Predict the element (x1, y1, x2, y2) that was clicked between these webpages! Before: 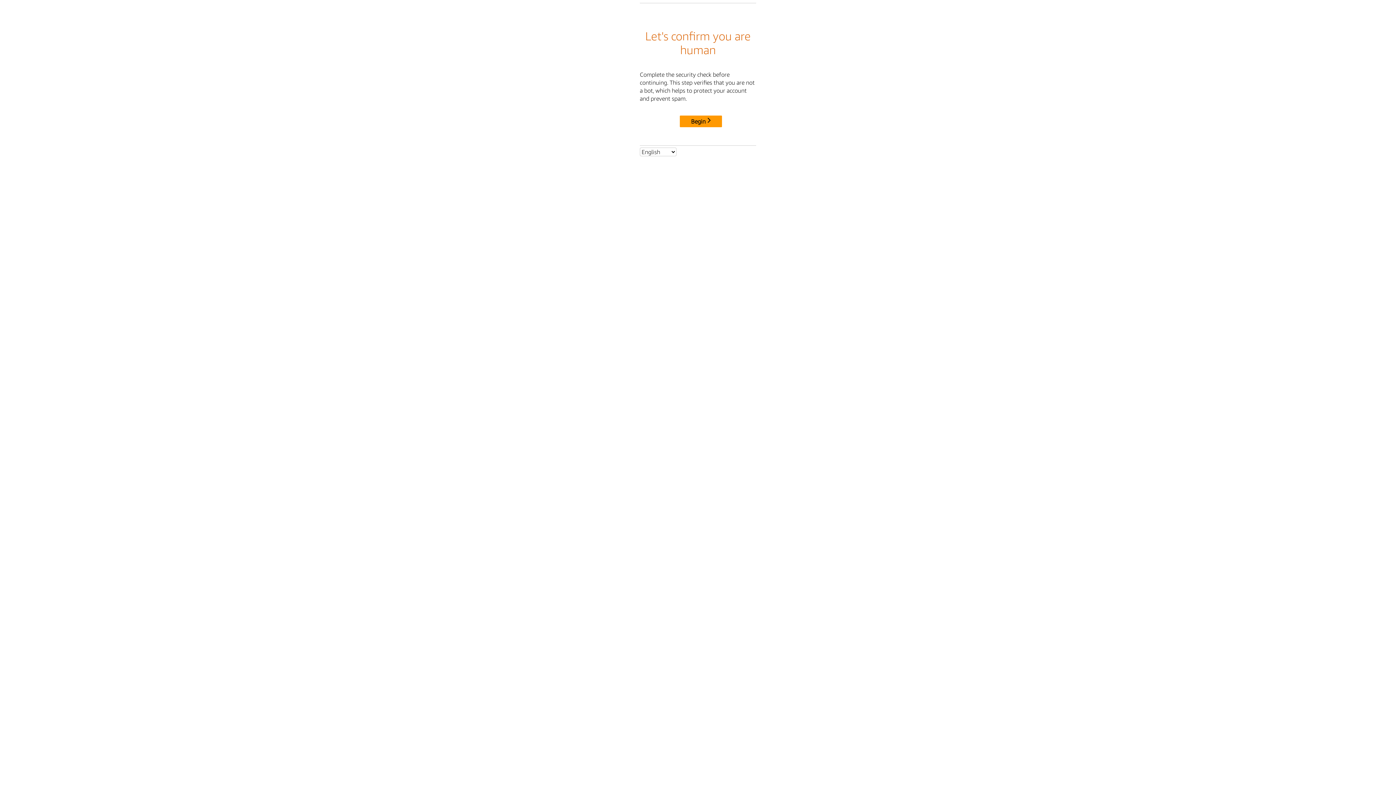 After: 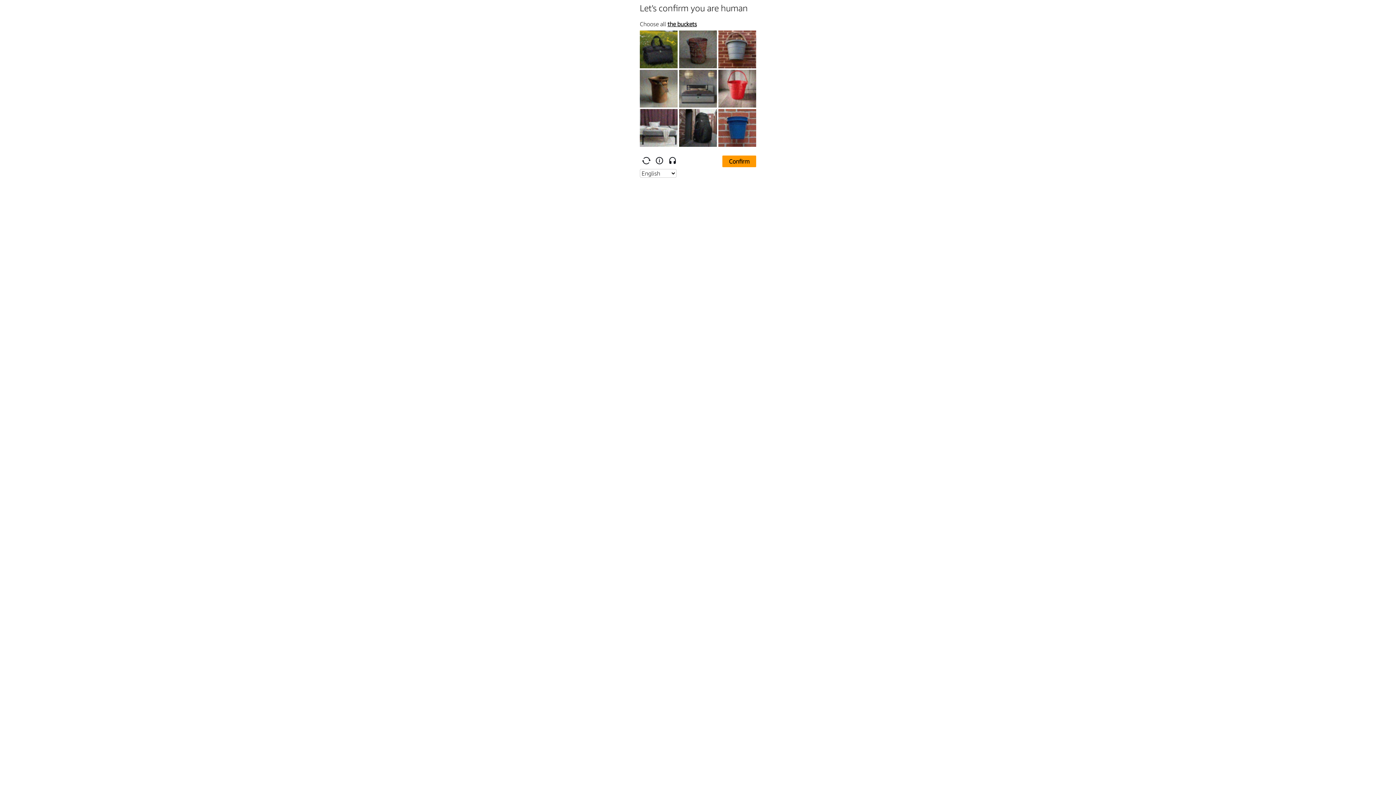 Action: bbox: (680, 115, 722, 127) label: Begin